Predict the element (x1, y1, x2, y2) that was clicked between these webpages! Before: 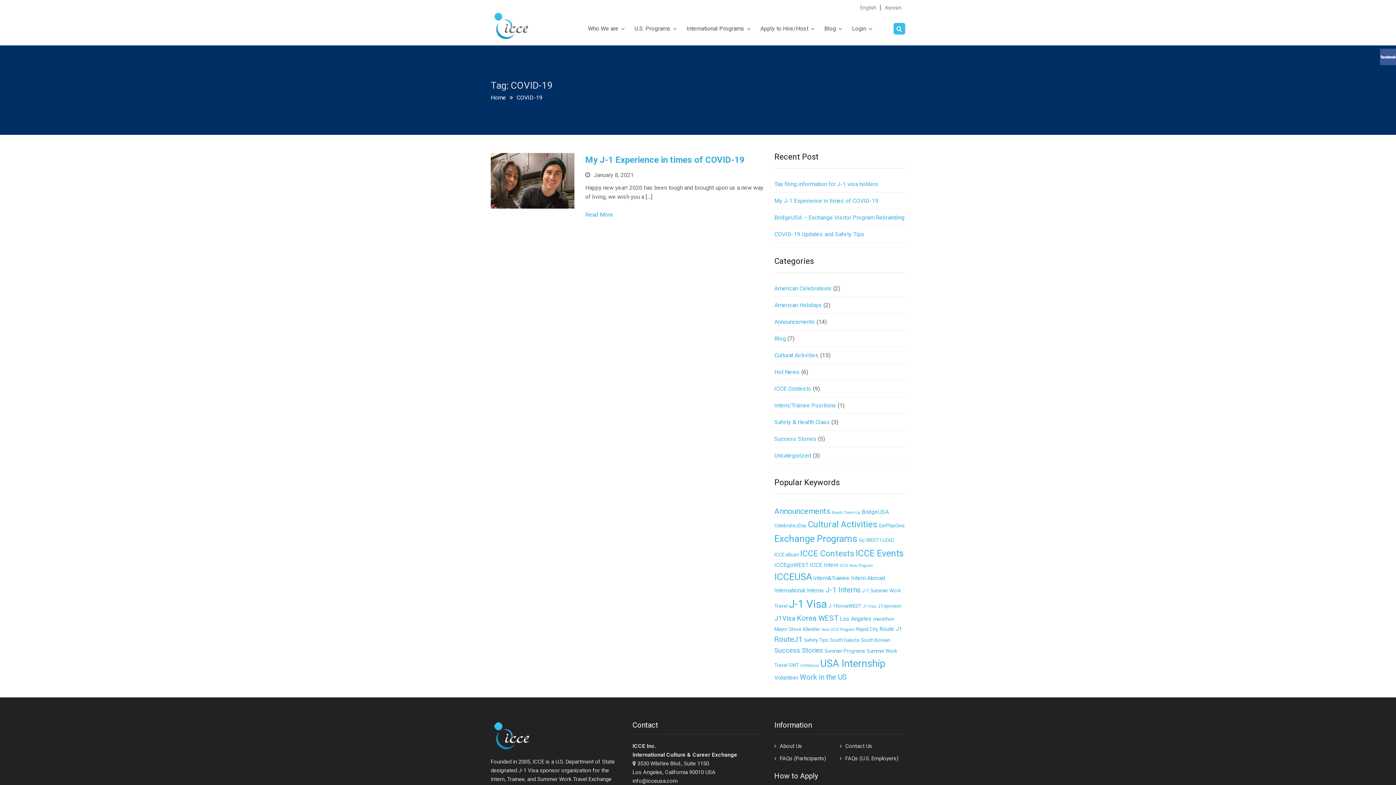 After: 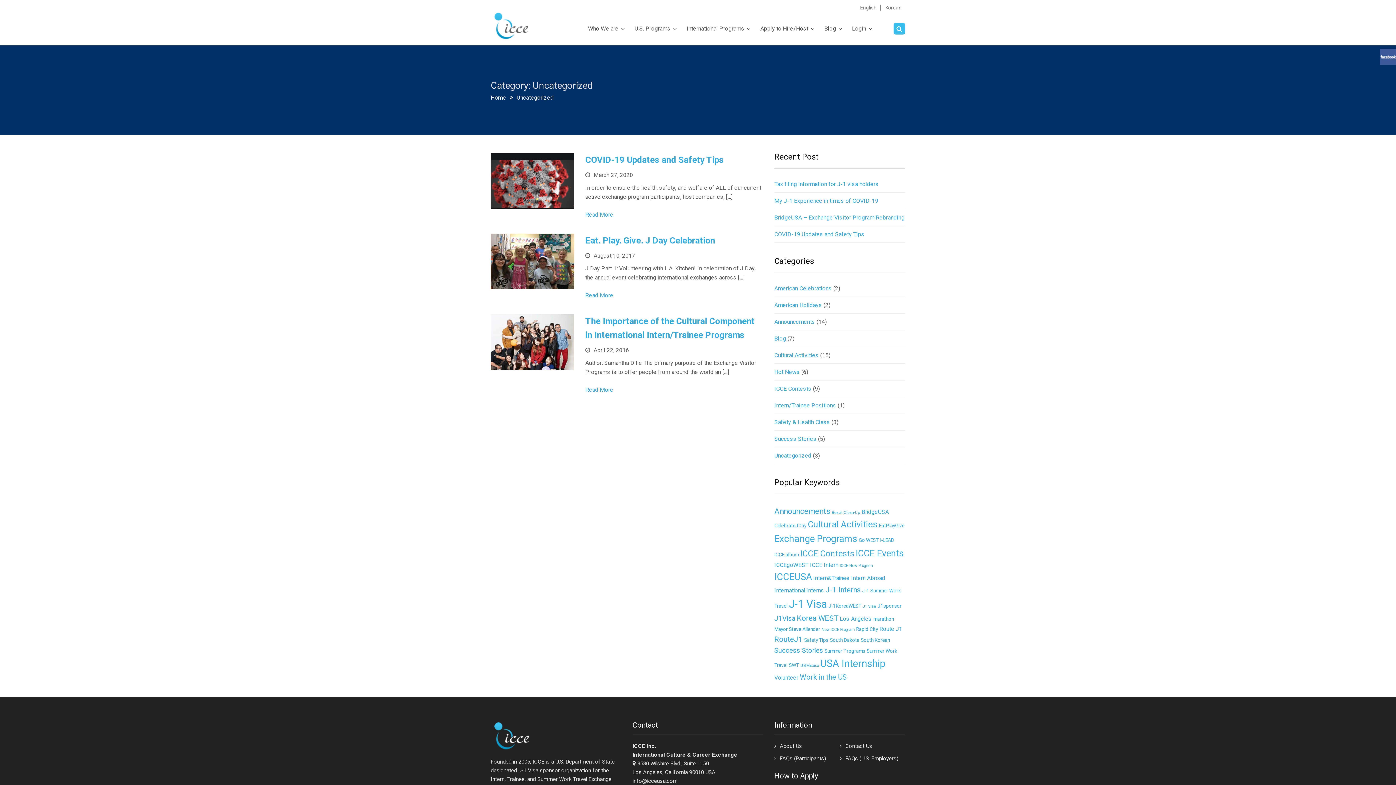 Action: bbox: (774, 452, 811, 459) label: Uncategorized